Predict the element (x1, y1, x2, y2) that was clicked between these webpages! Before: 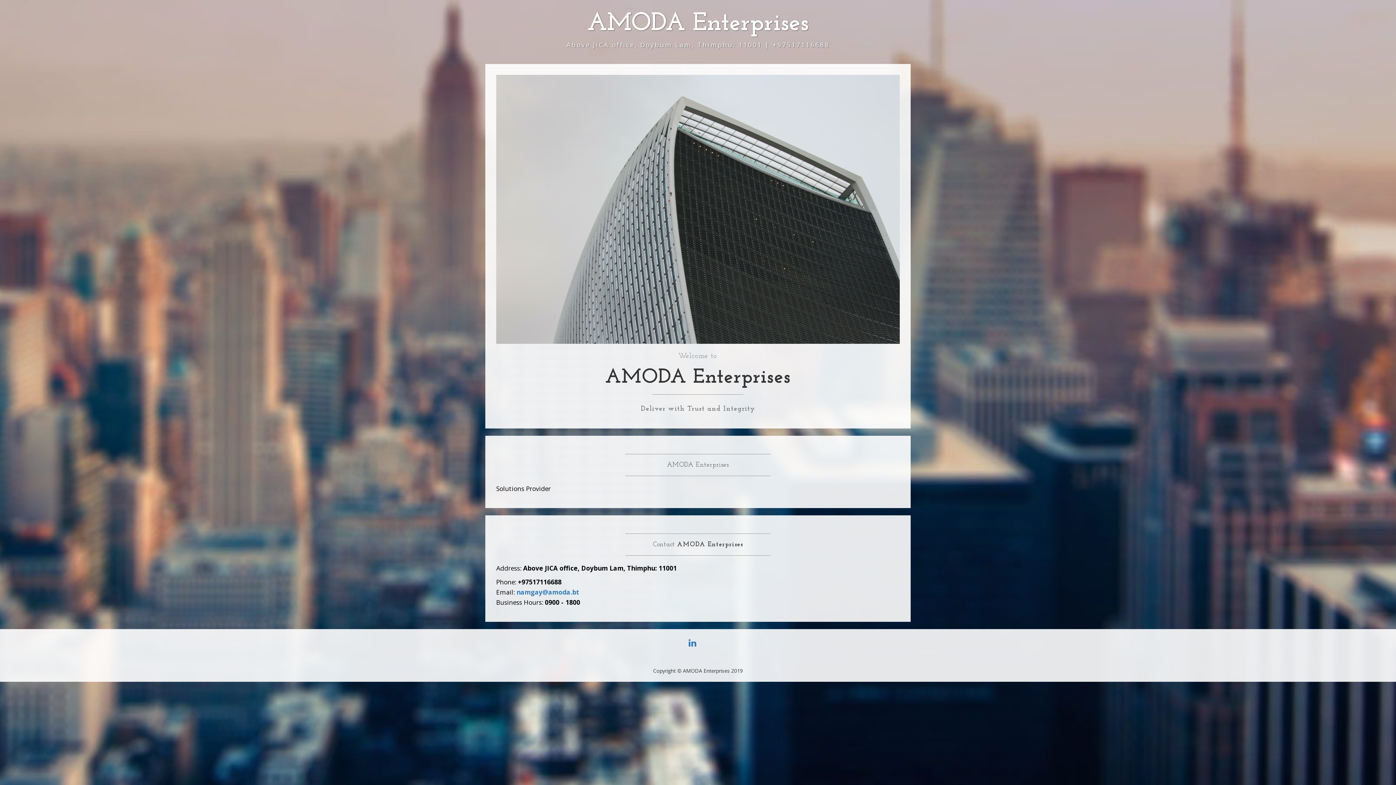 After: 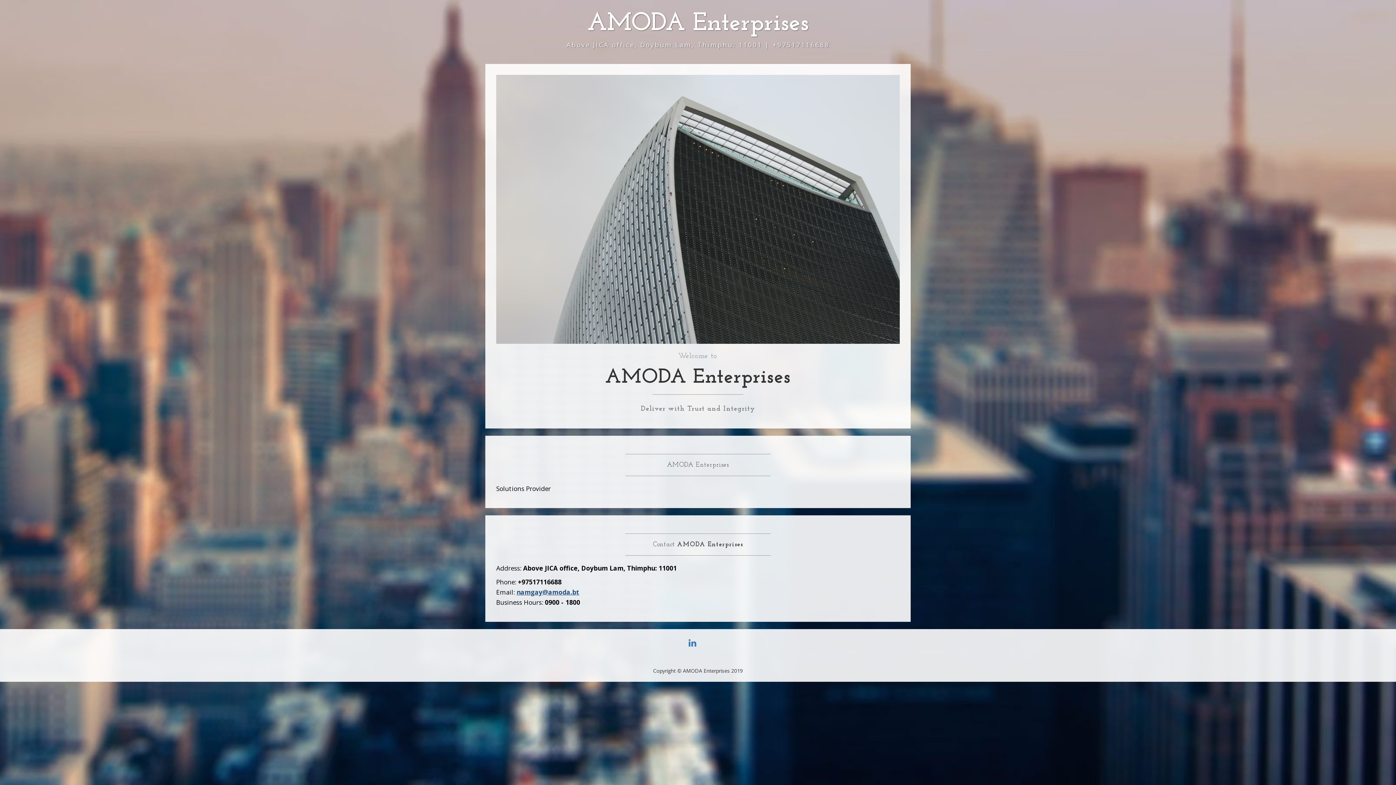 Action: label: namgay@amoda.bt bbox: (516, 588, 579, 596)